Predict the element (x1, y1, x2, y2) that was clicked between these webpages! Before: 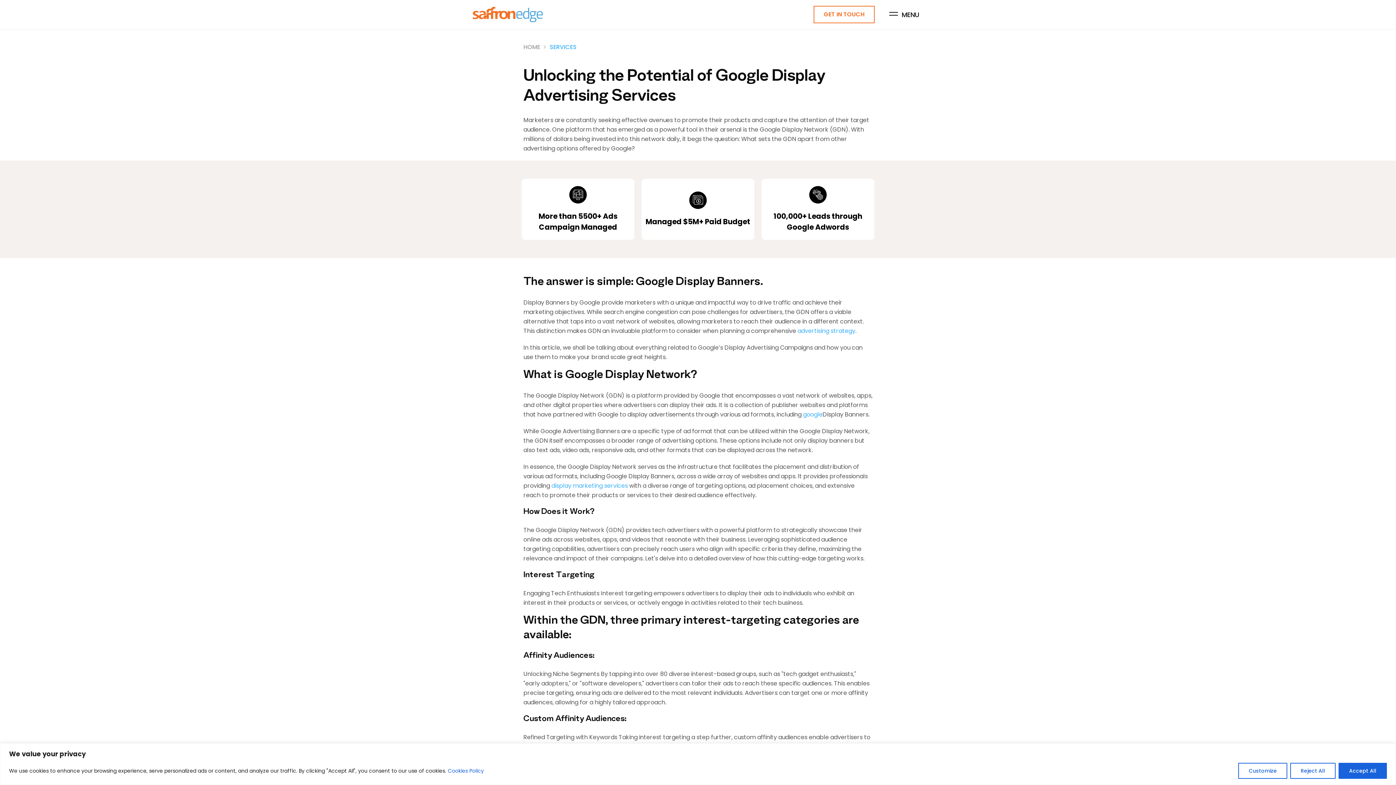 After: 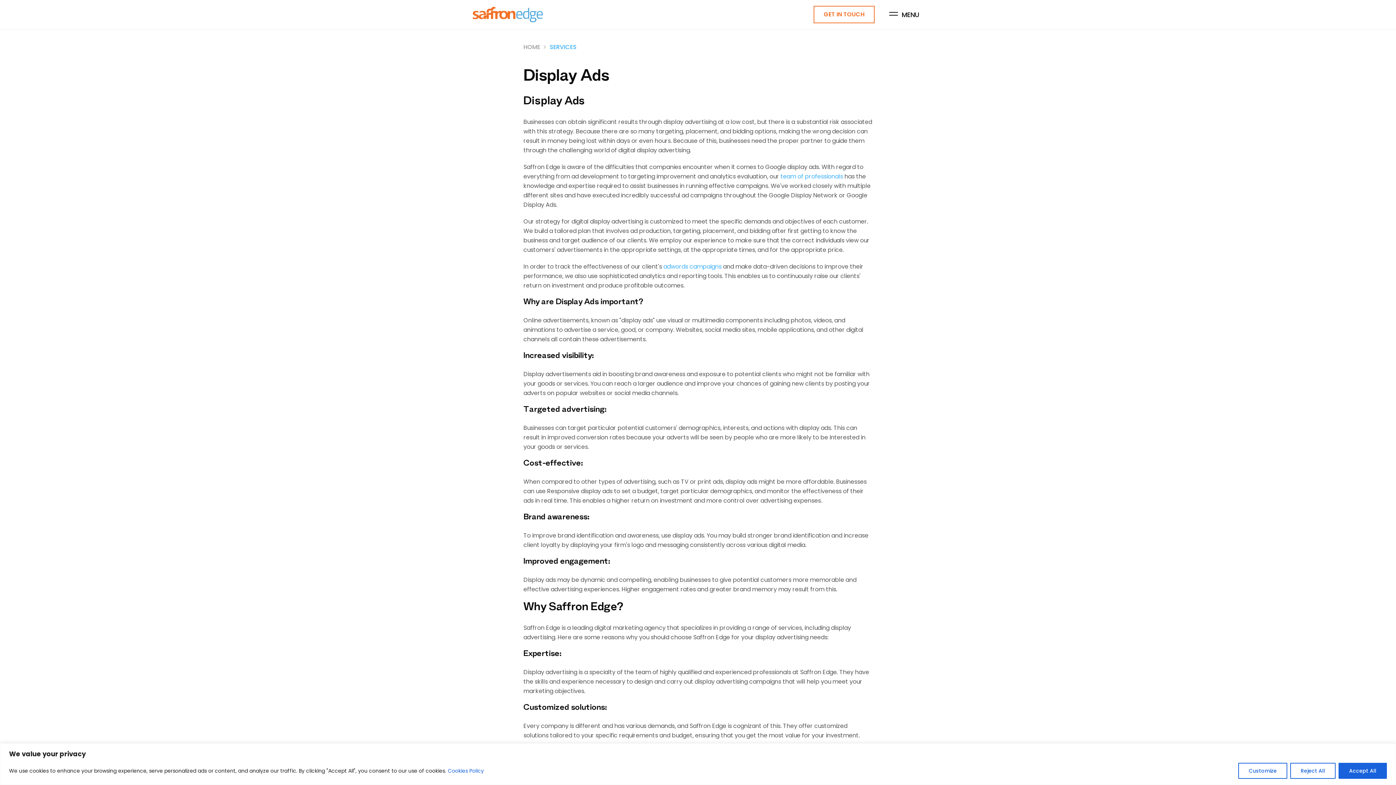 Action: bbox: (551, 481, 628, 490) label: display marketing services